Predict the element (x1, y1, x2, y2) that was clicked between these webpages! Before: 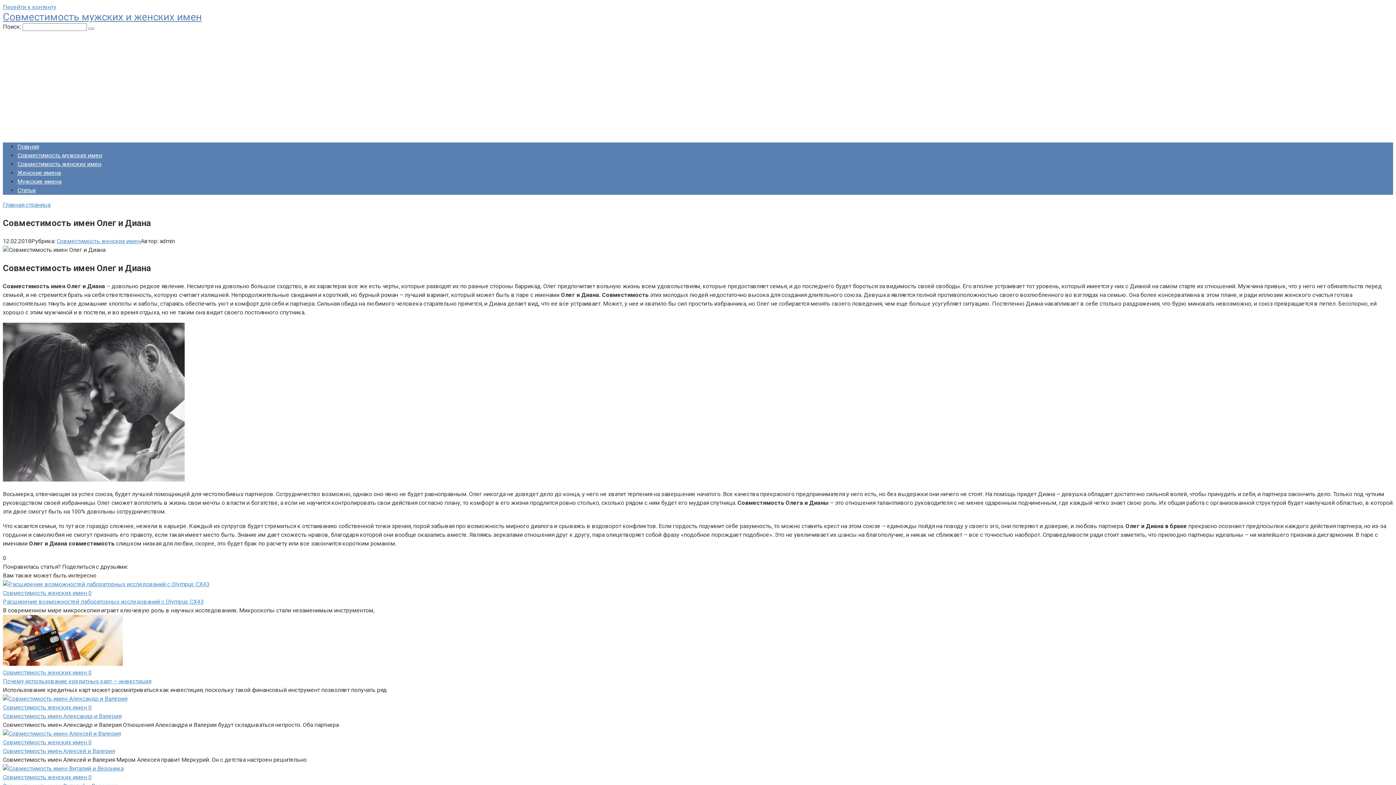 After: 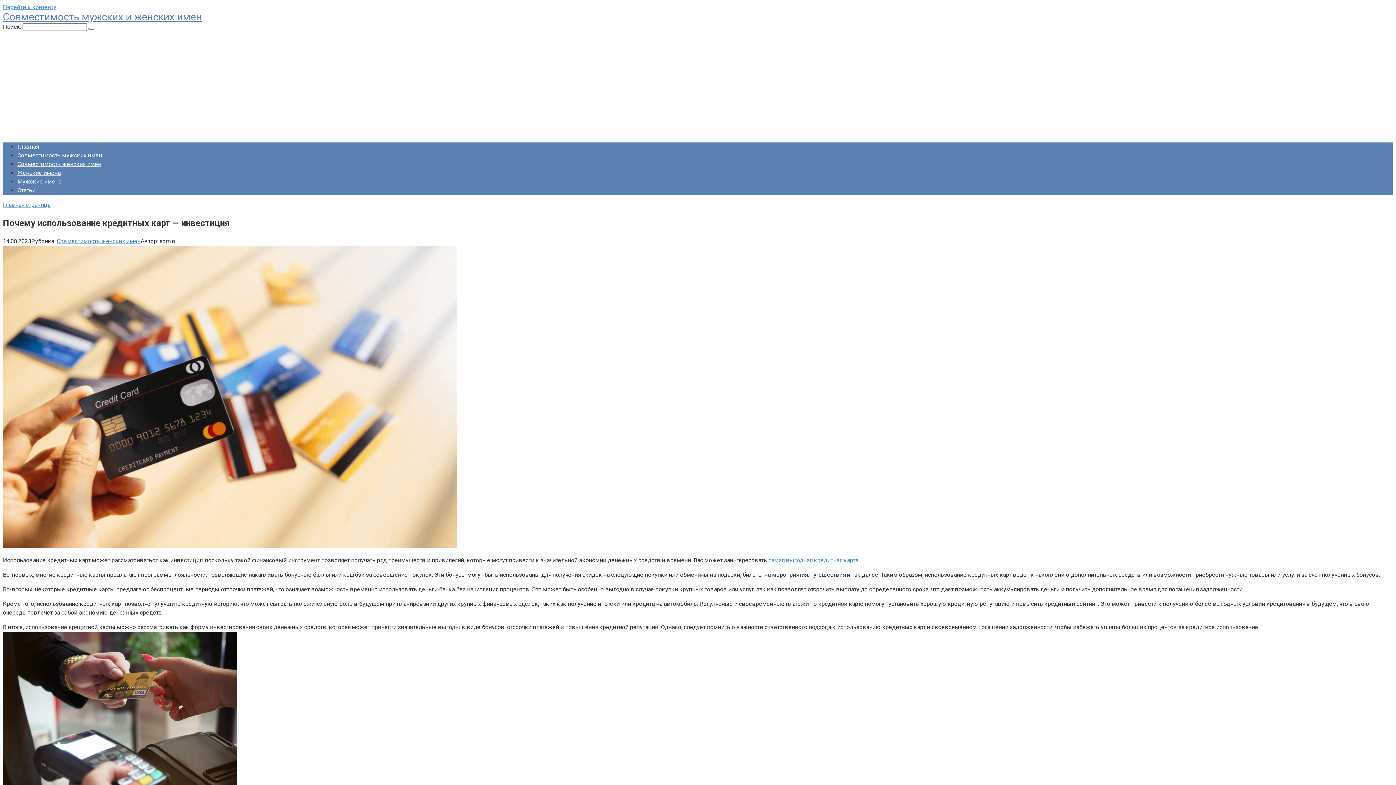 Action: label: Почему использование кредитных карт — инвестиция bbox: (2, 678, 151, 684)